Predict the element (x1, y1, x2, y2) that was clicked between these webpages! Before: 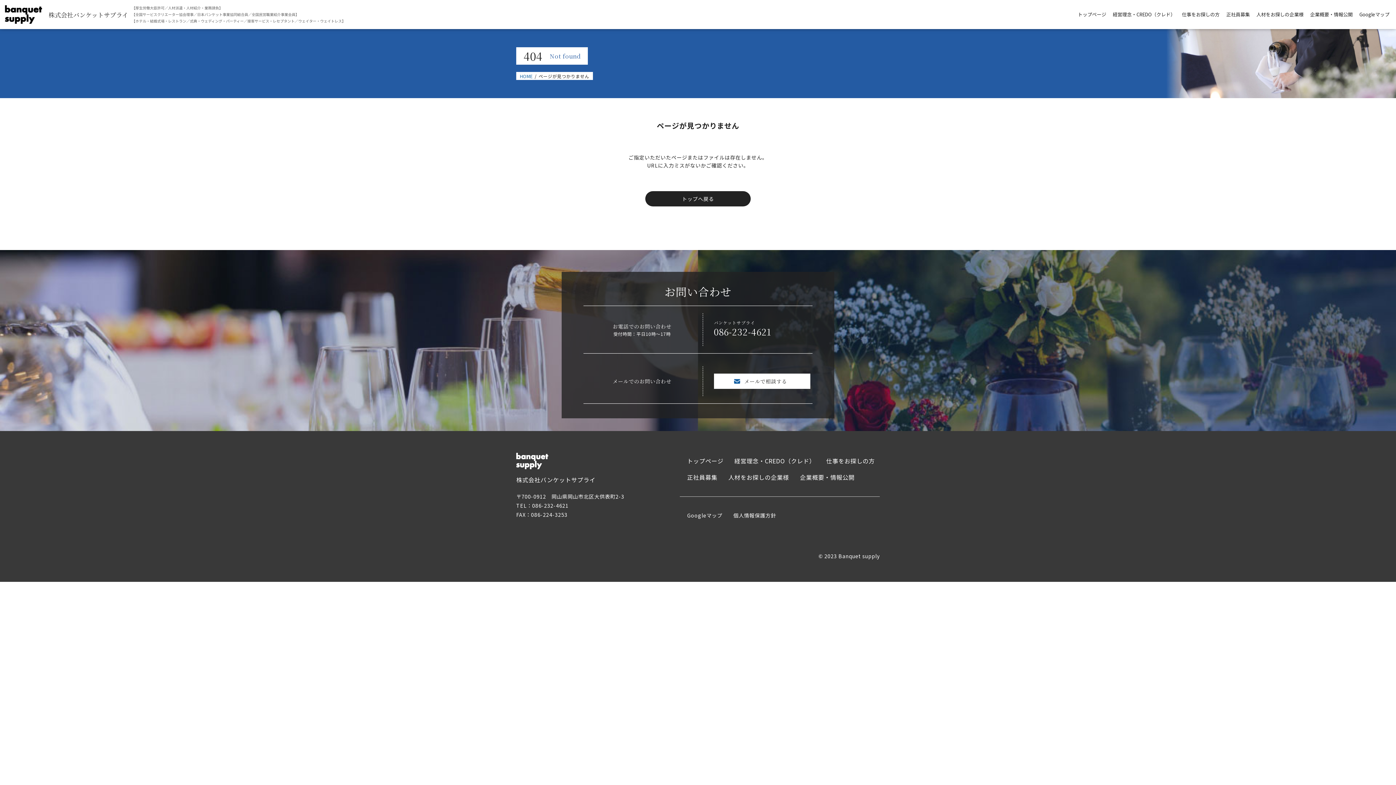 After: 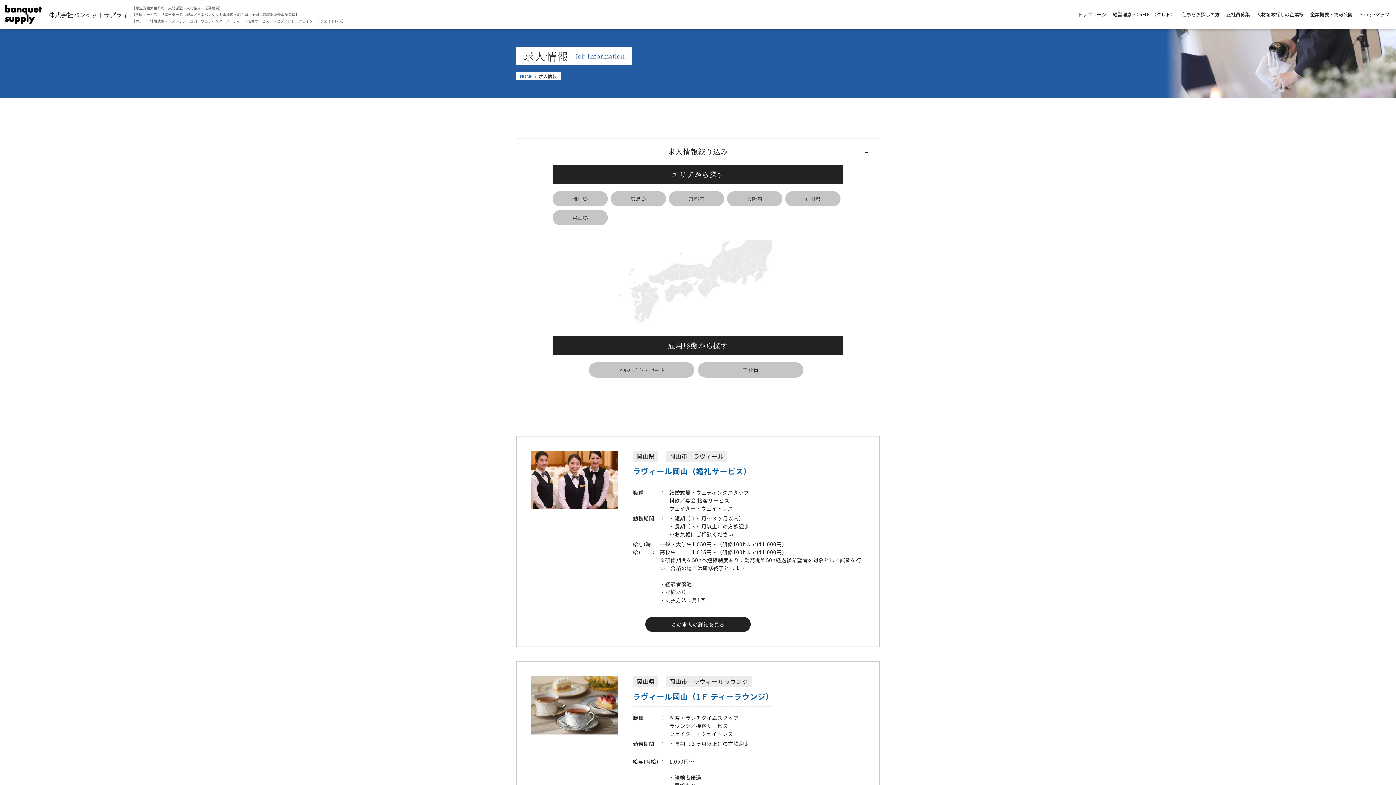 Action: label: 仕事をお探しの方 bbox: (826, 456, 875, 465)